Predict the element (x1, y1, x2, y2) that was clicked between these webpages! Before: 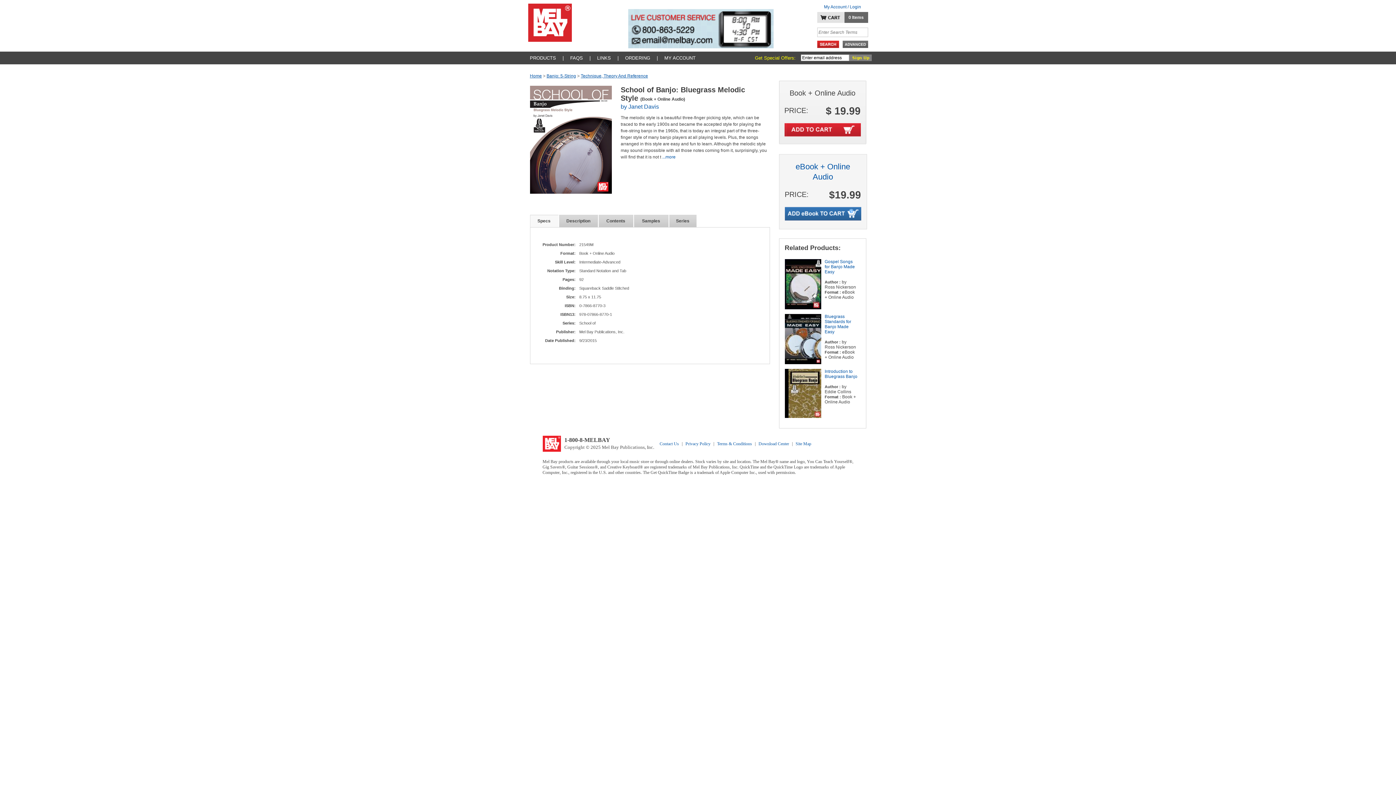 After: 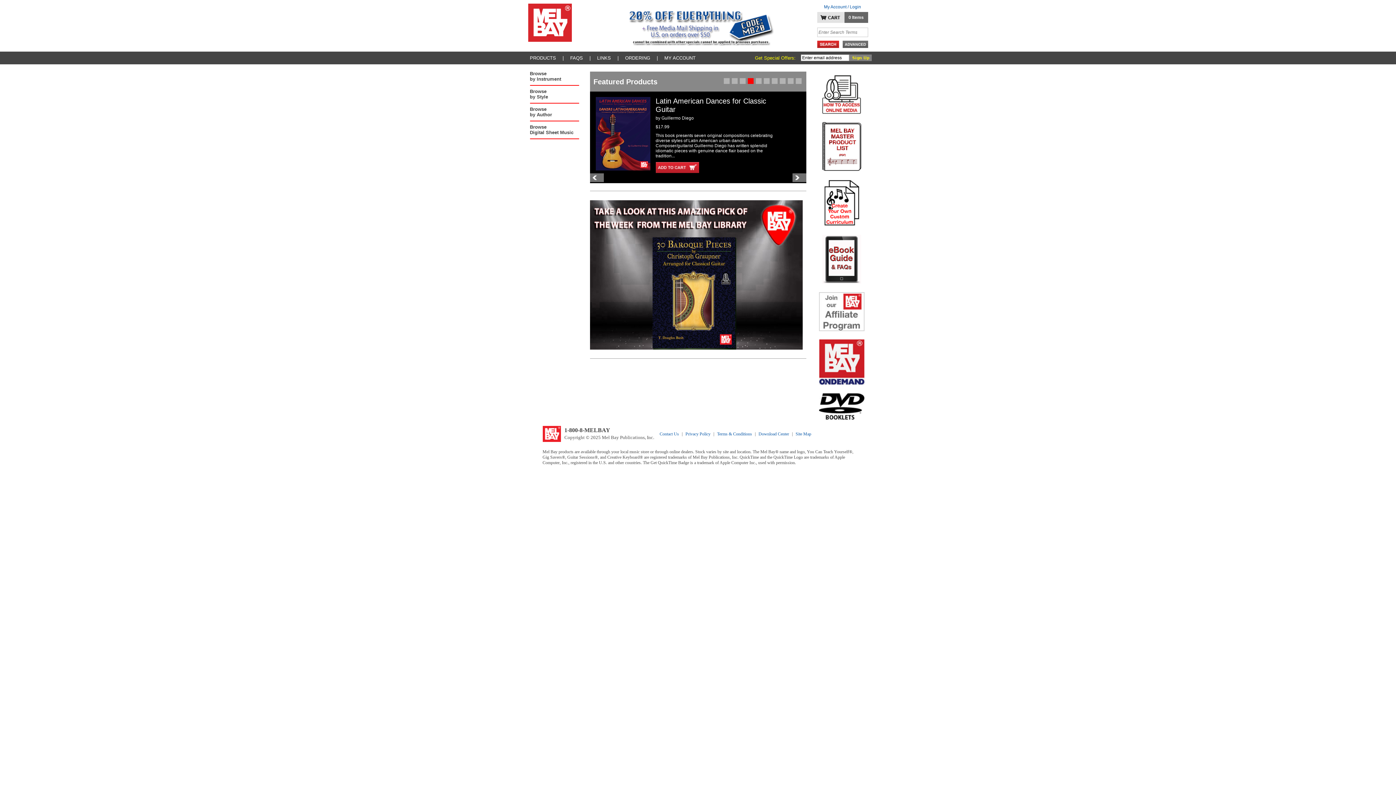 Action: bbox: (542, 448, 560, 453)